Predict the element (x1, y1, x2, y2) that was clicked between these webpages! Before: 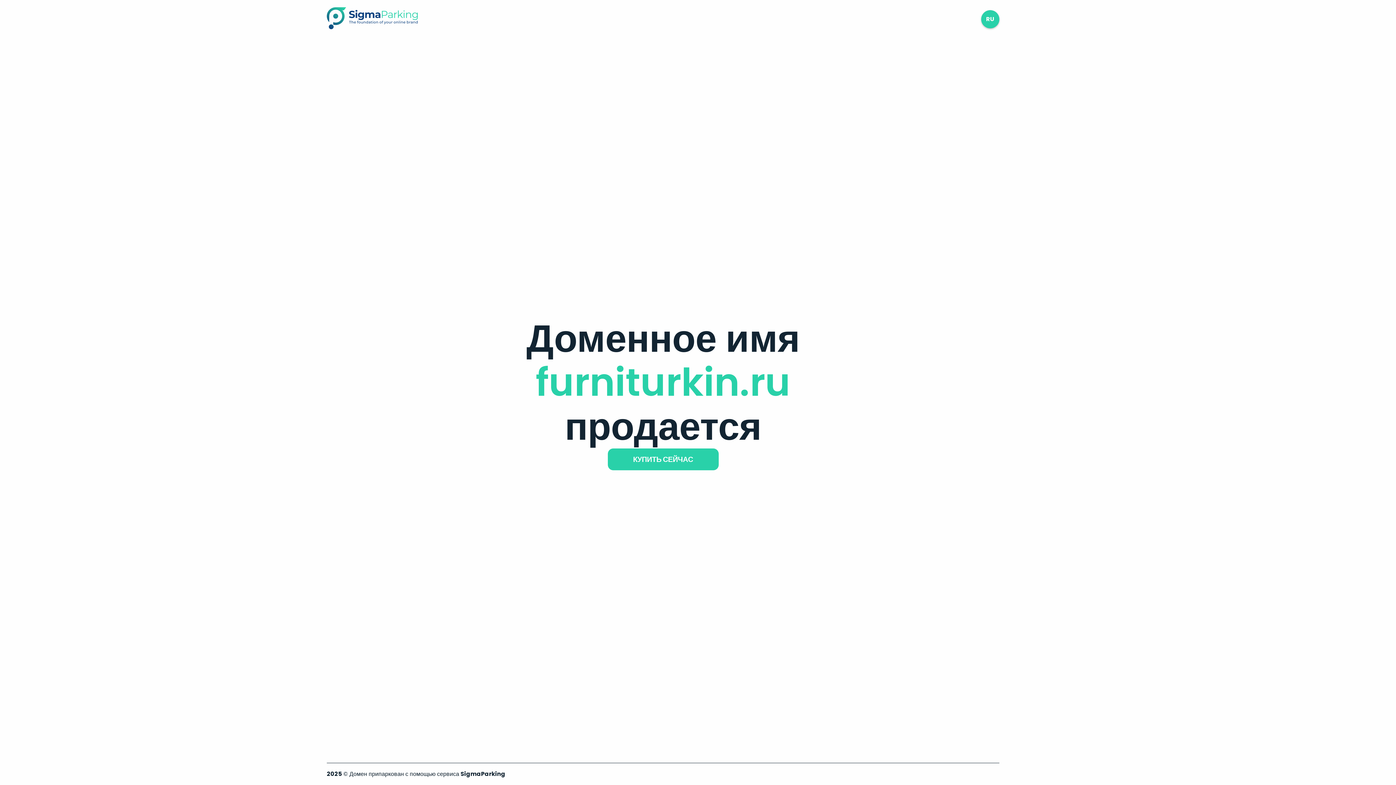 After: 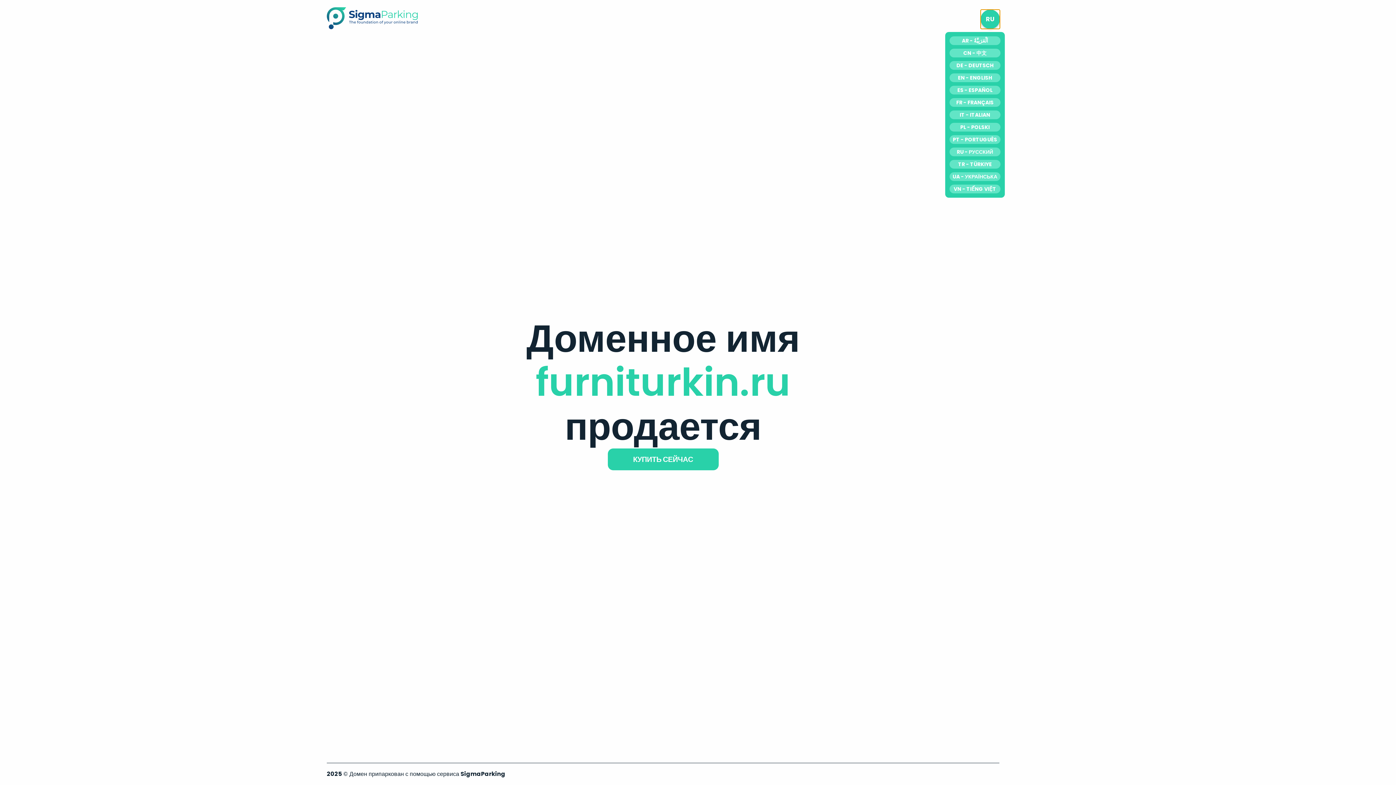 Action: label: RU bbox: (981, 10, 999, 28)